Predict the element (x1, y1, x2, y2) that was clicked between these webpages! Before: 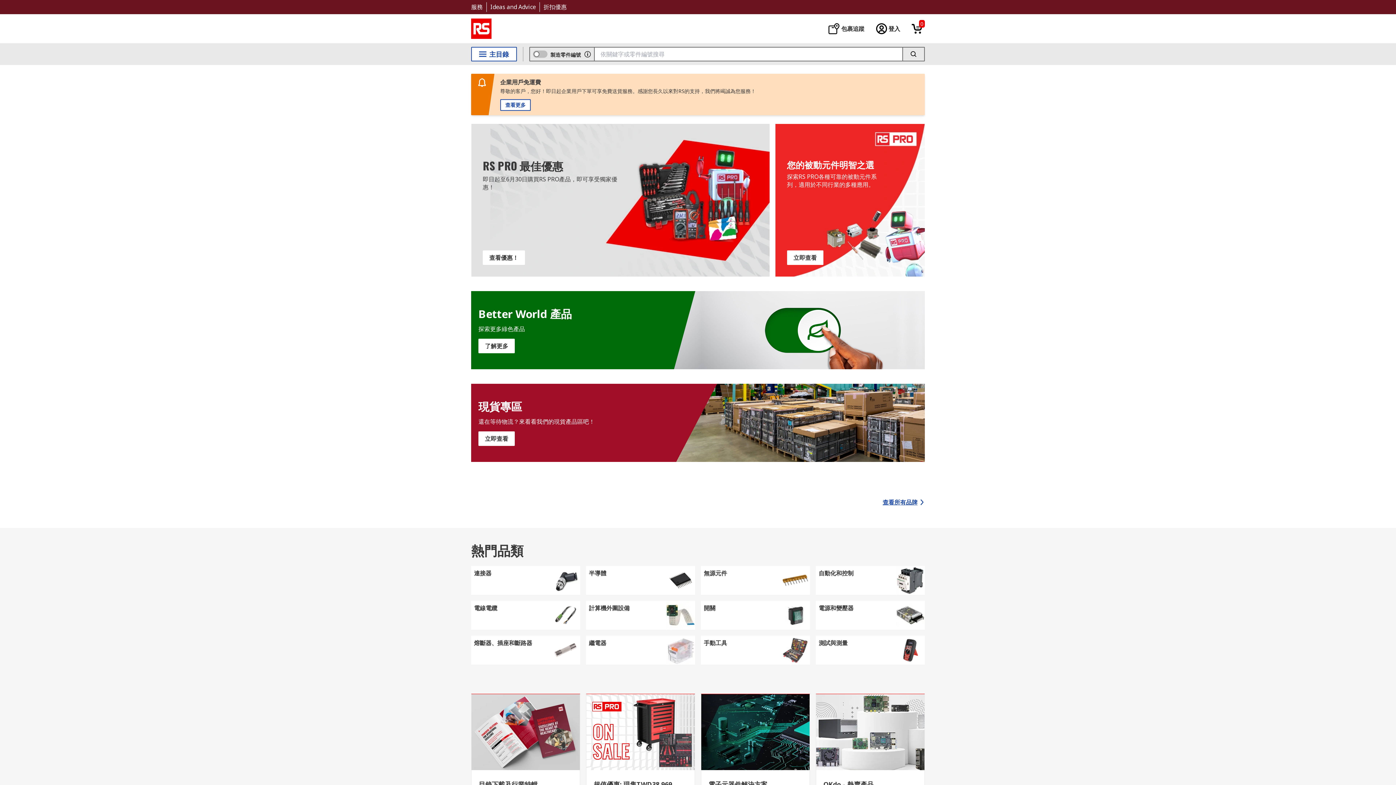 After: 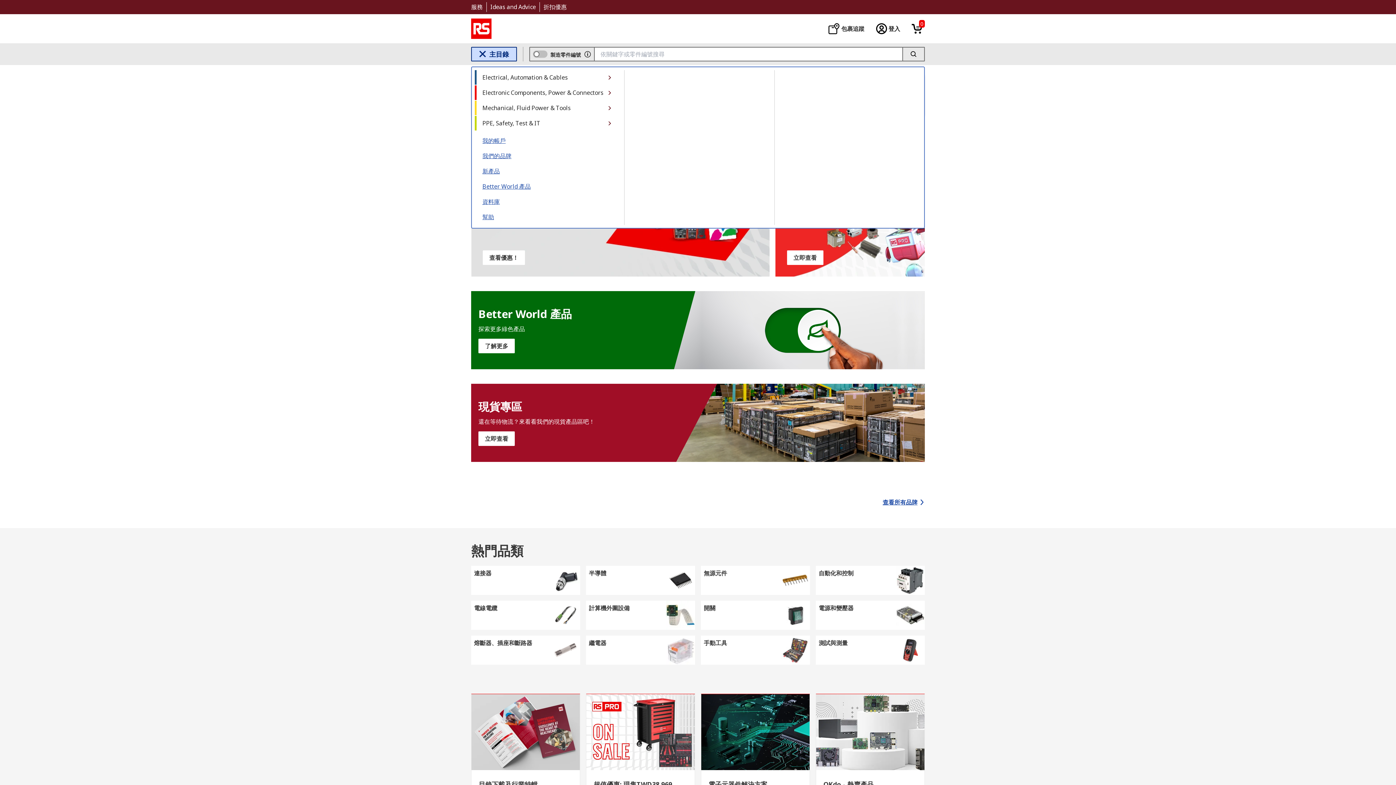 Action: bbox: (471, 46, 517, 61) label: 主目錄